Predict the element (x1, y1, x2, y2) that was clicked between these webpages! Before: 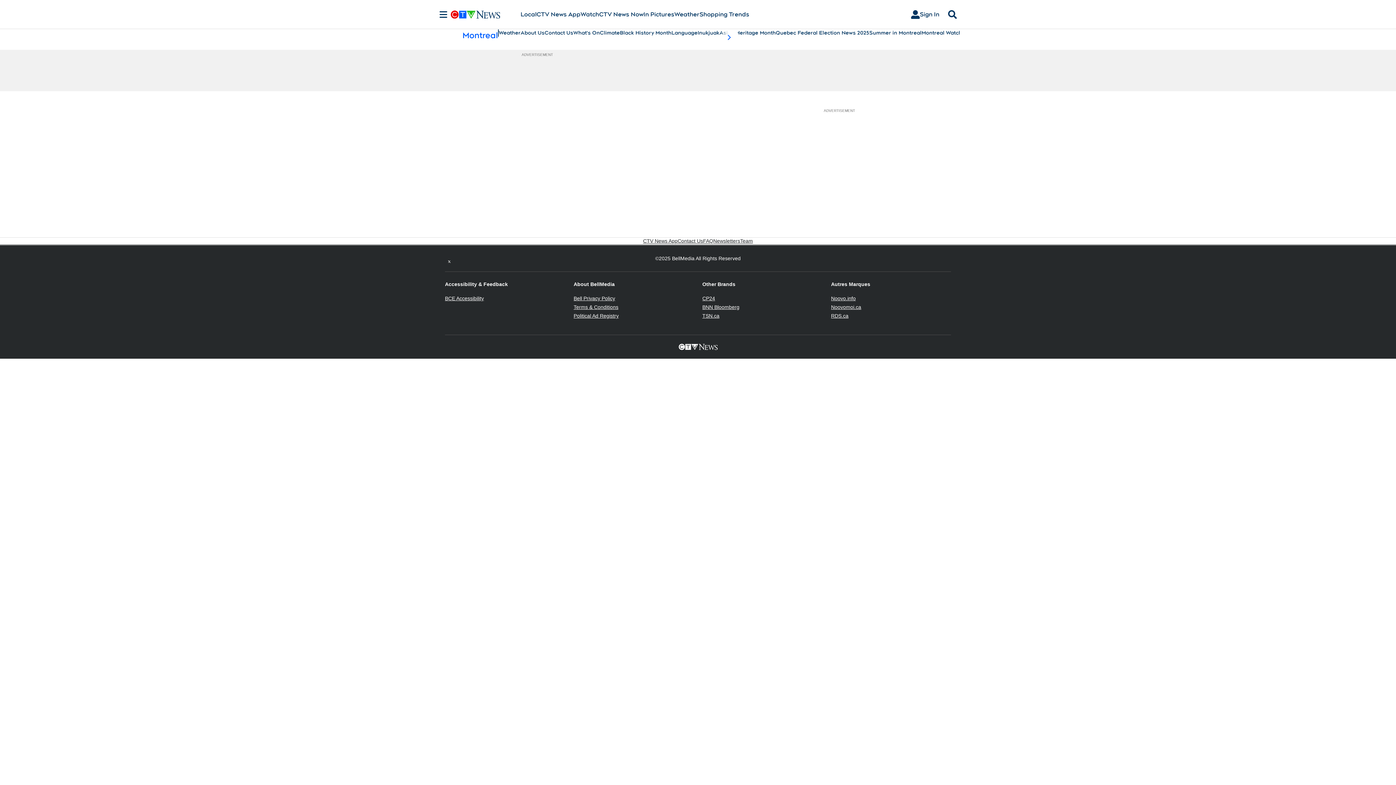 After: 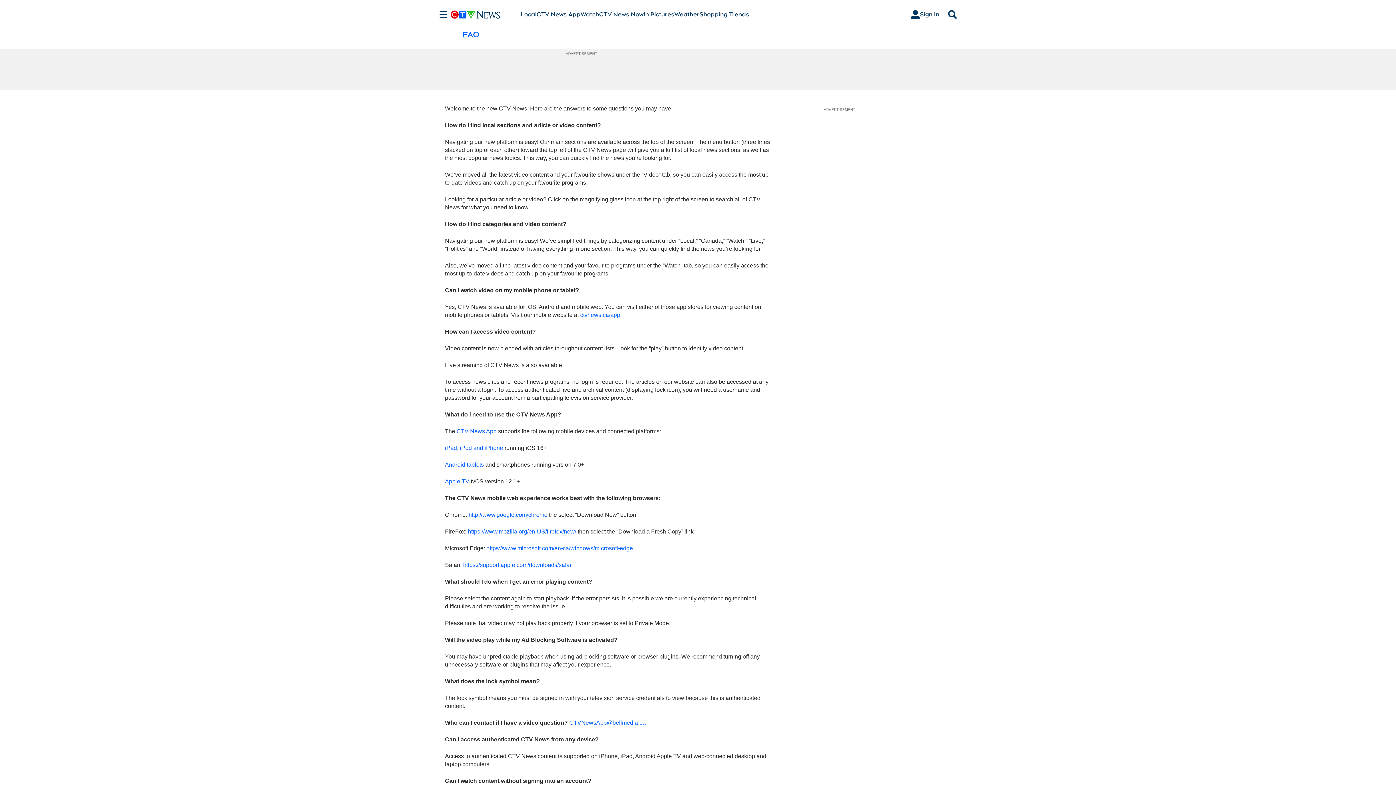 Action: label: FAQ bbox: (703, 237, 713, 244)